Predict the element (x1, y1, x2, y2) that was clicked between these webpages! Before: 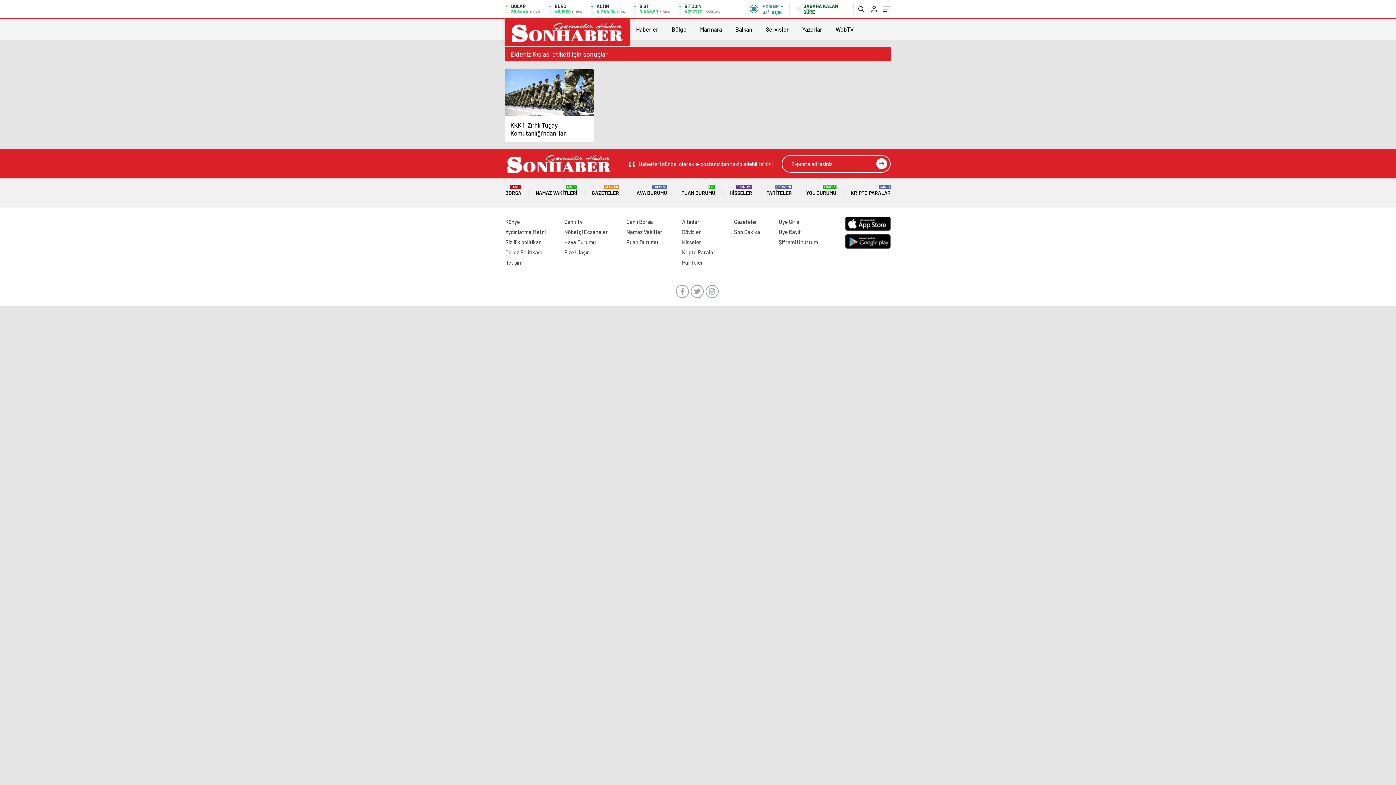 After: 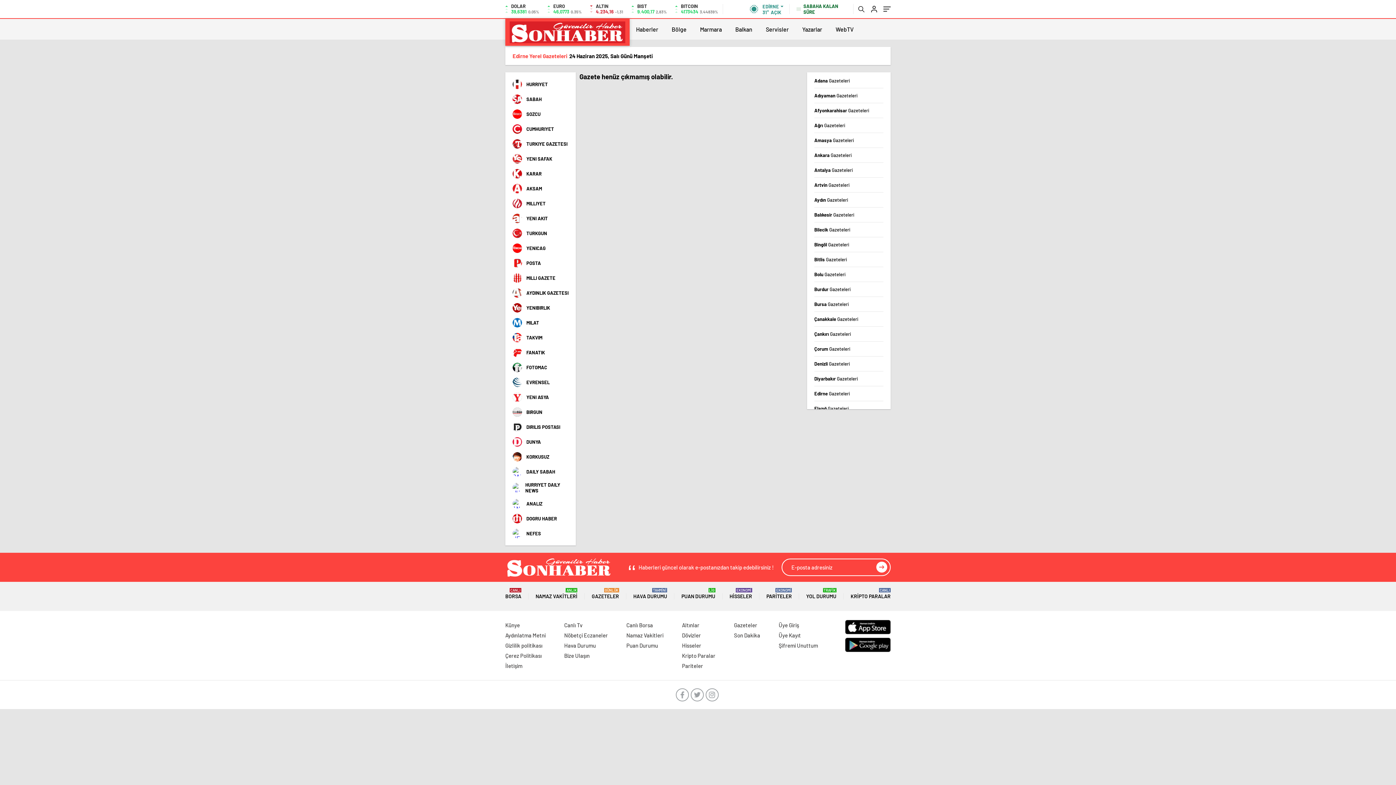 Action: bbox: (591, 178, 619, 207) label: GAZETELER
GÜNLÜK